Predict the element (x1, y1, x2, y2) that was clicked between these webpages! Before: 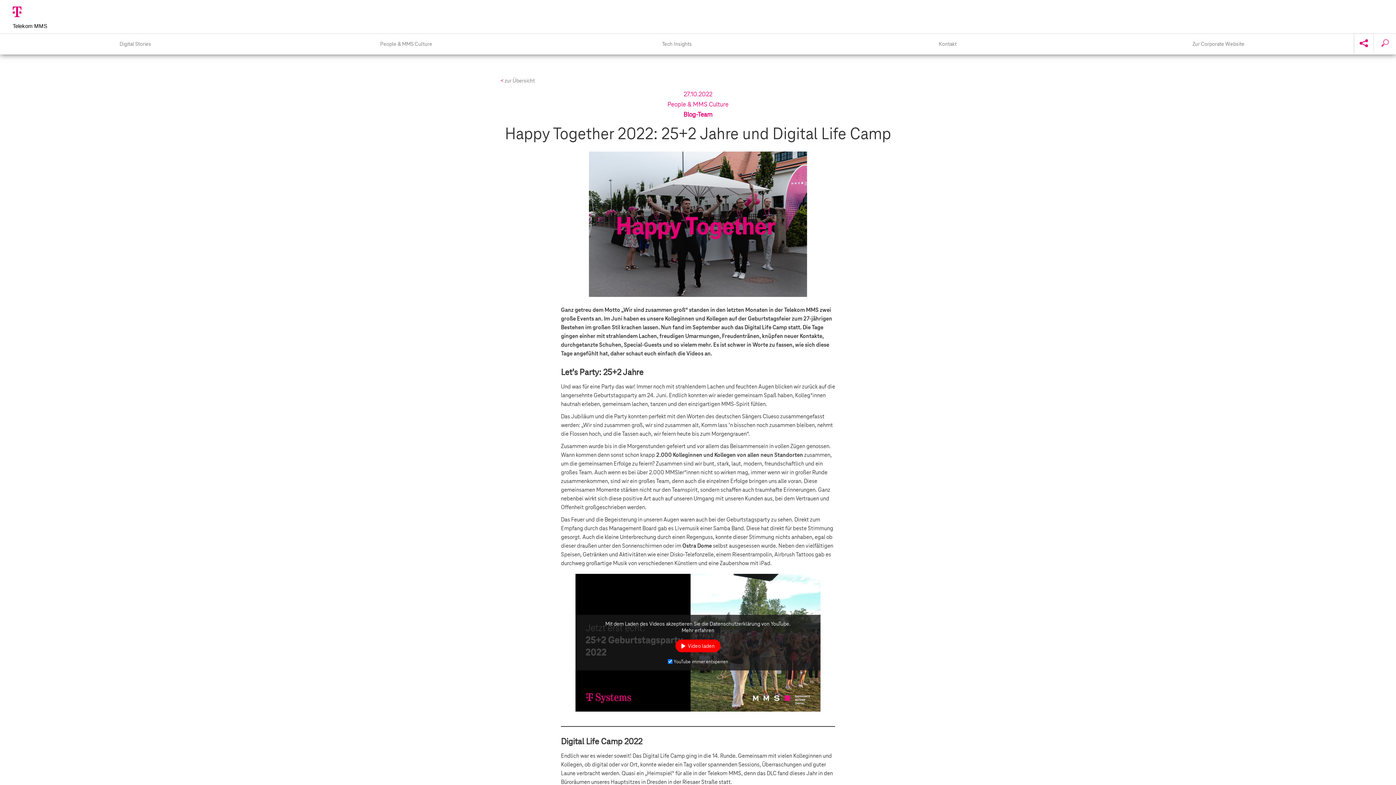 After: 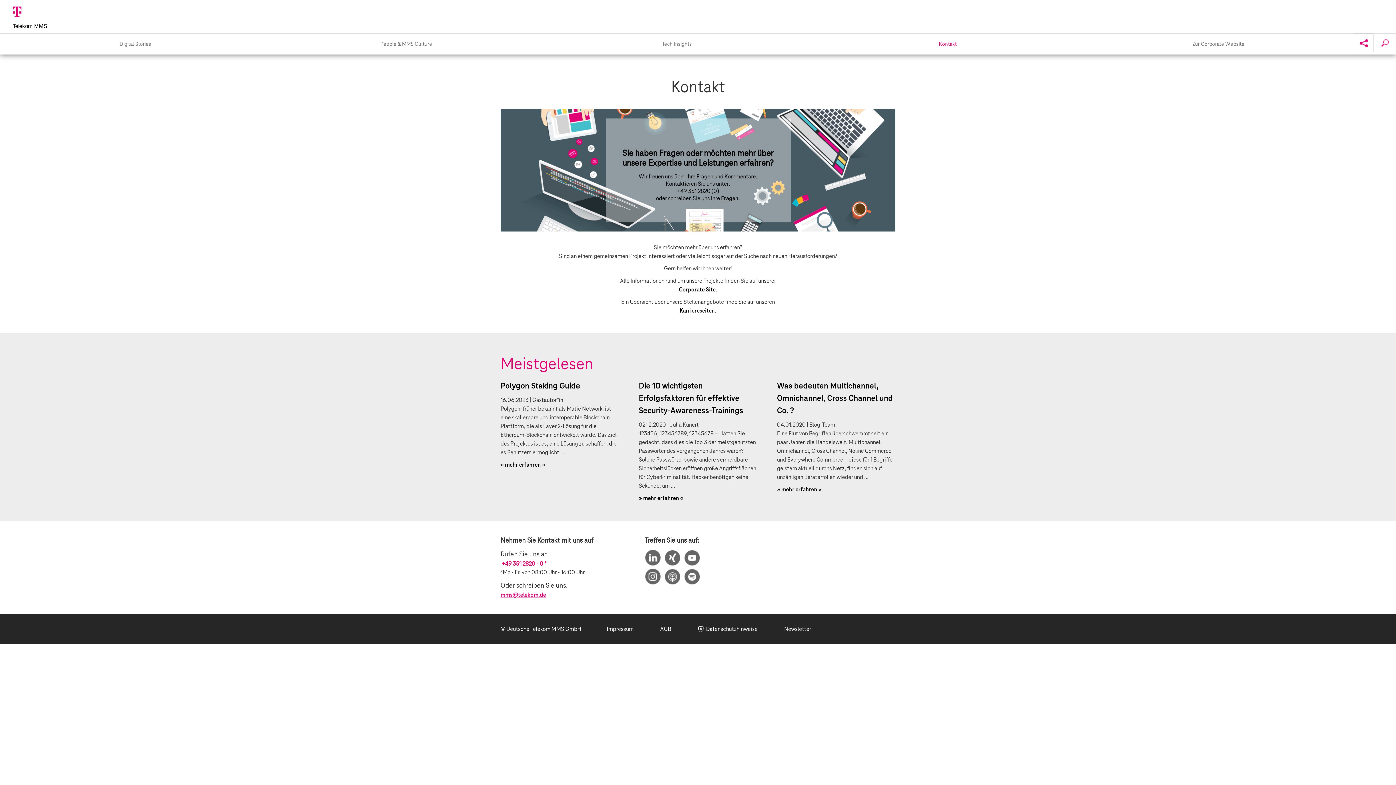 Action: bbox: (812, 33, 1083, 54) label: Kontakt